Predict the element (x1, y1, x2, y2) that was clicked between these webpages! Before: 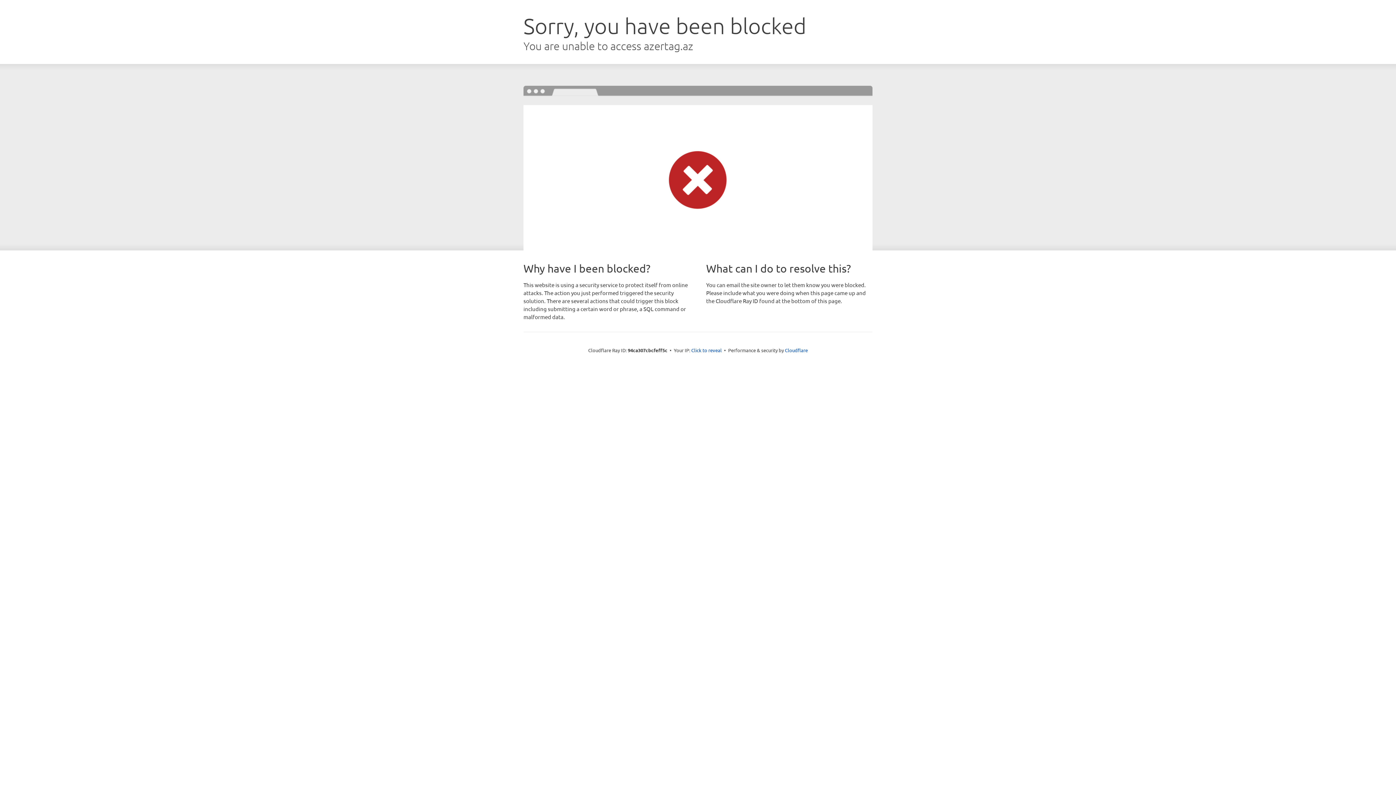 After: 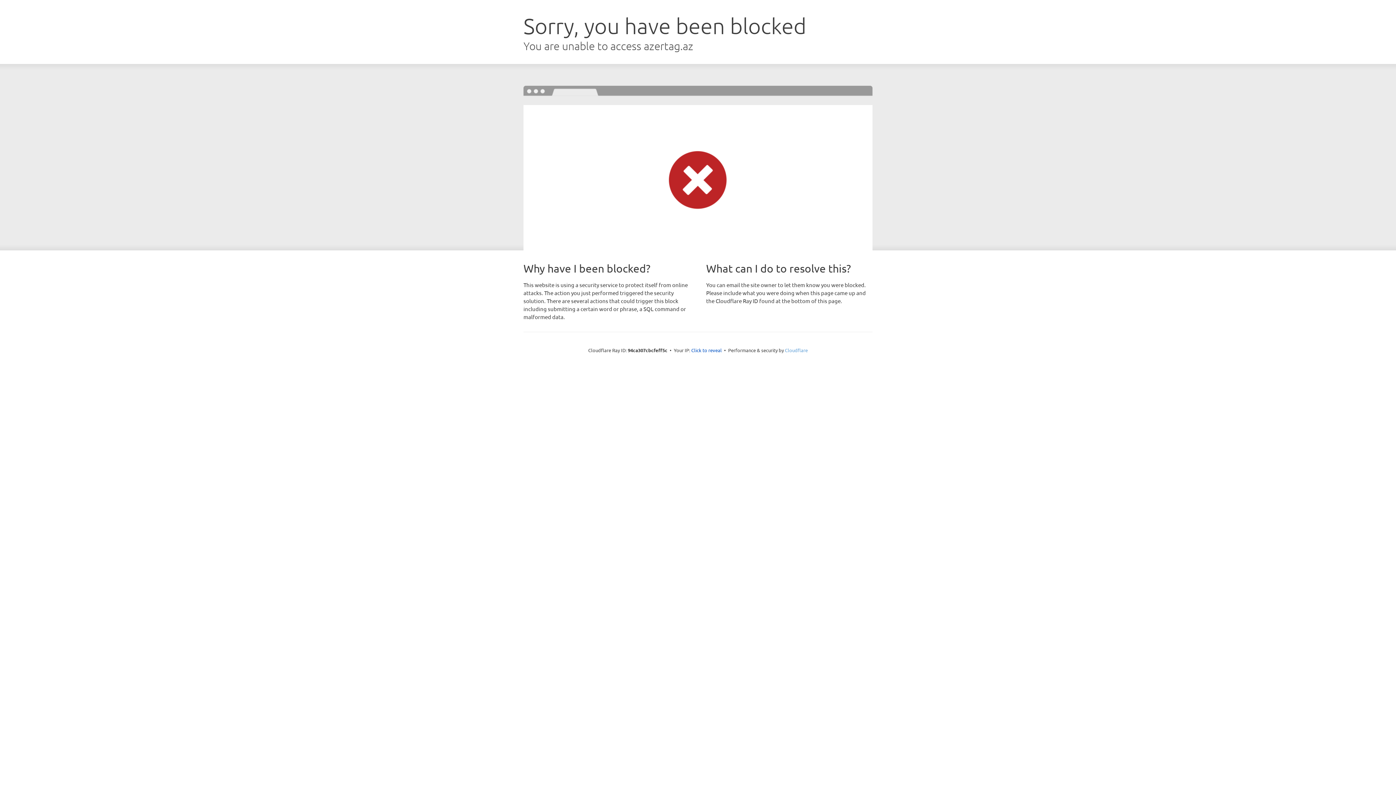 Action: bbox: (785, 347, 808, 353) label: Cloudflare